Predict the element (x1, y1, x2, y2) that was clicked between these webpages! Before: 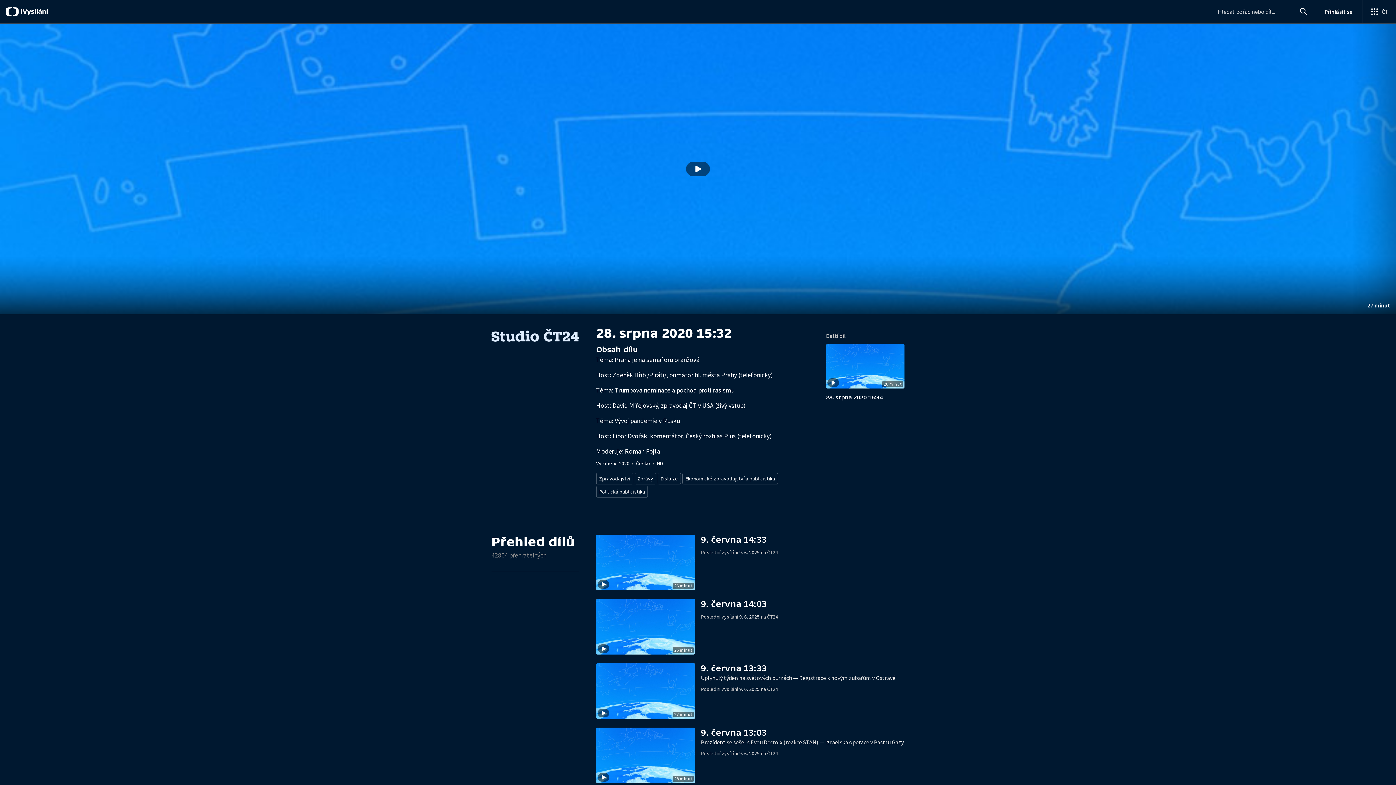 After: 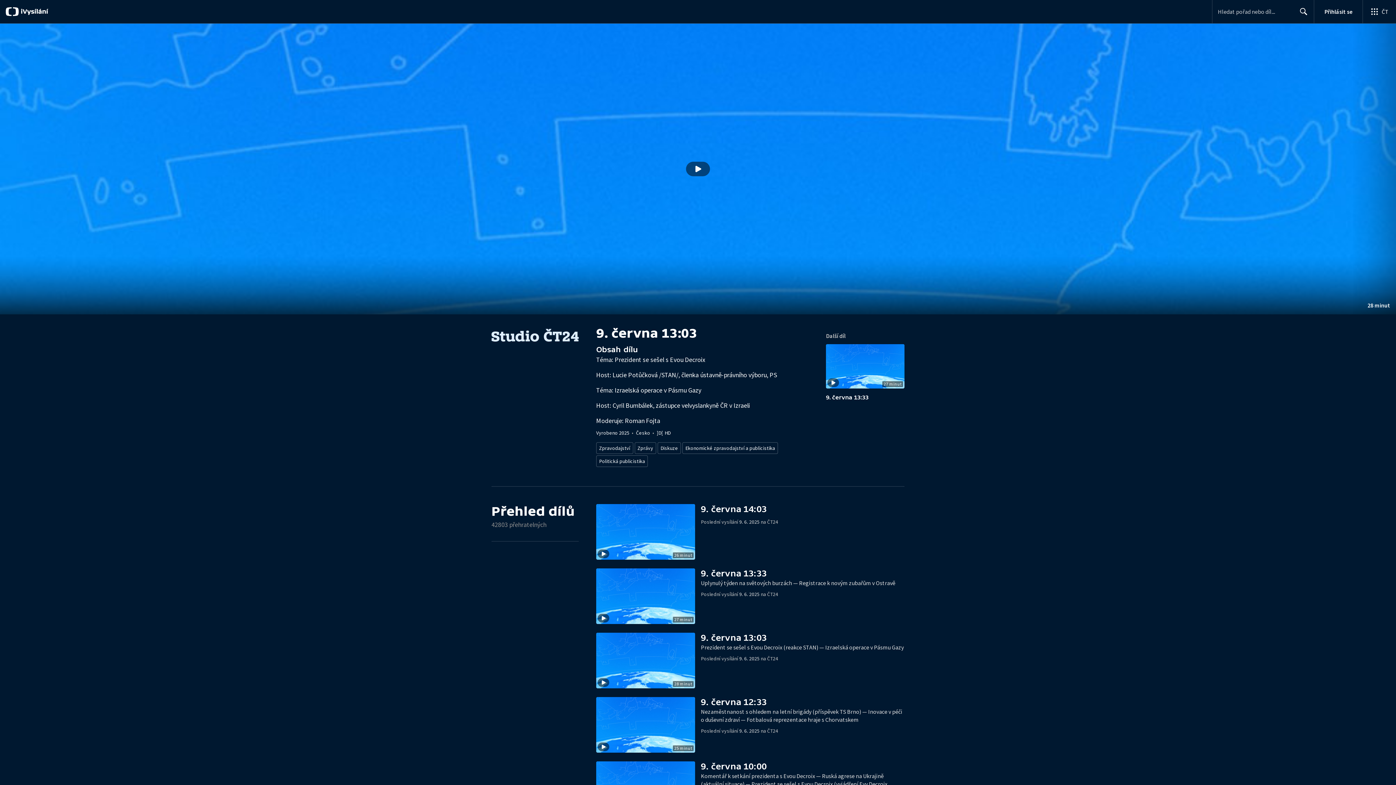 Action: bbox: (596, 728, 701, 783) label: Stopáž
28 minut